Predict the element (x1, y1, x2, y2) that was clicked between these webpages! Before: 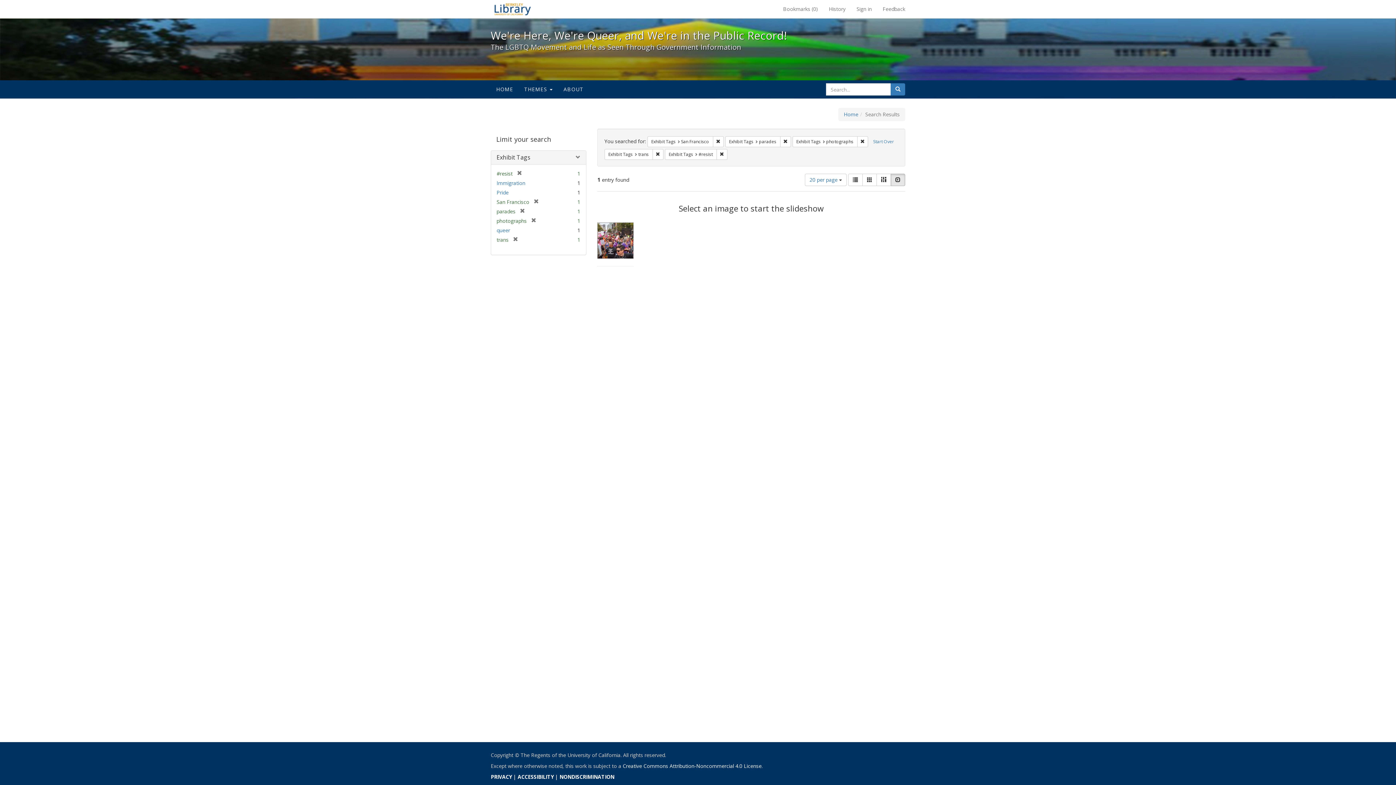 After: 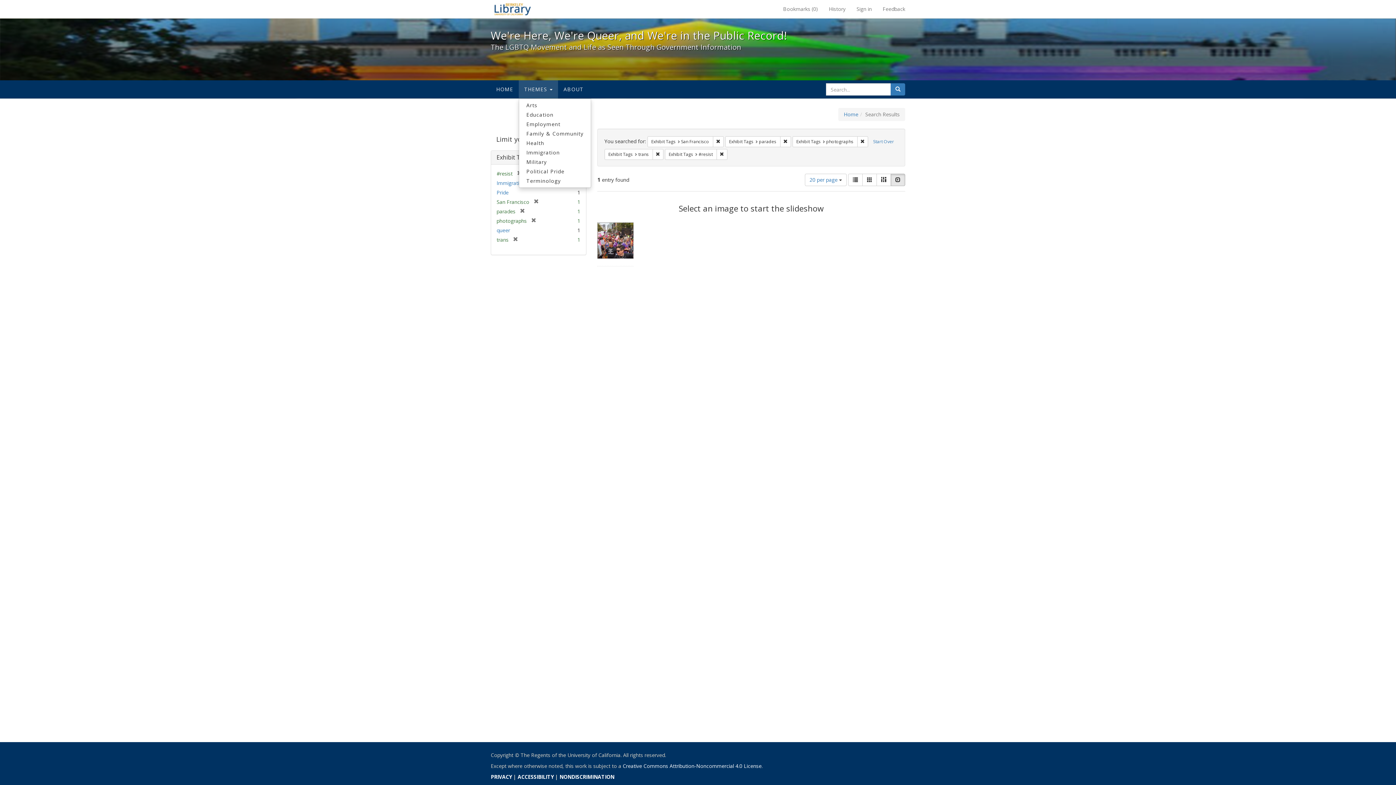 Action: label: THEMES  bbox: (518, 80, 558, 98)